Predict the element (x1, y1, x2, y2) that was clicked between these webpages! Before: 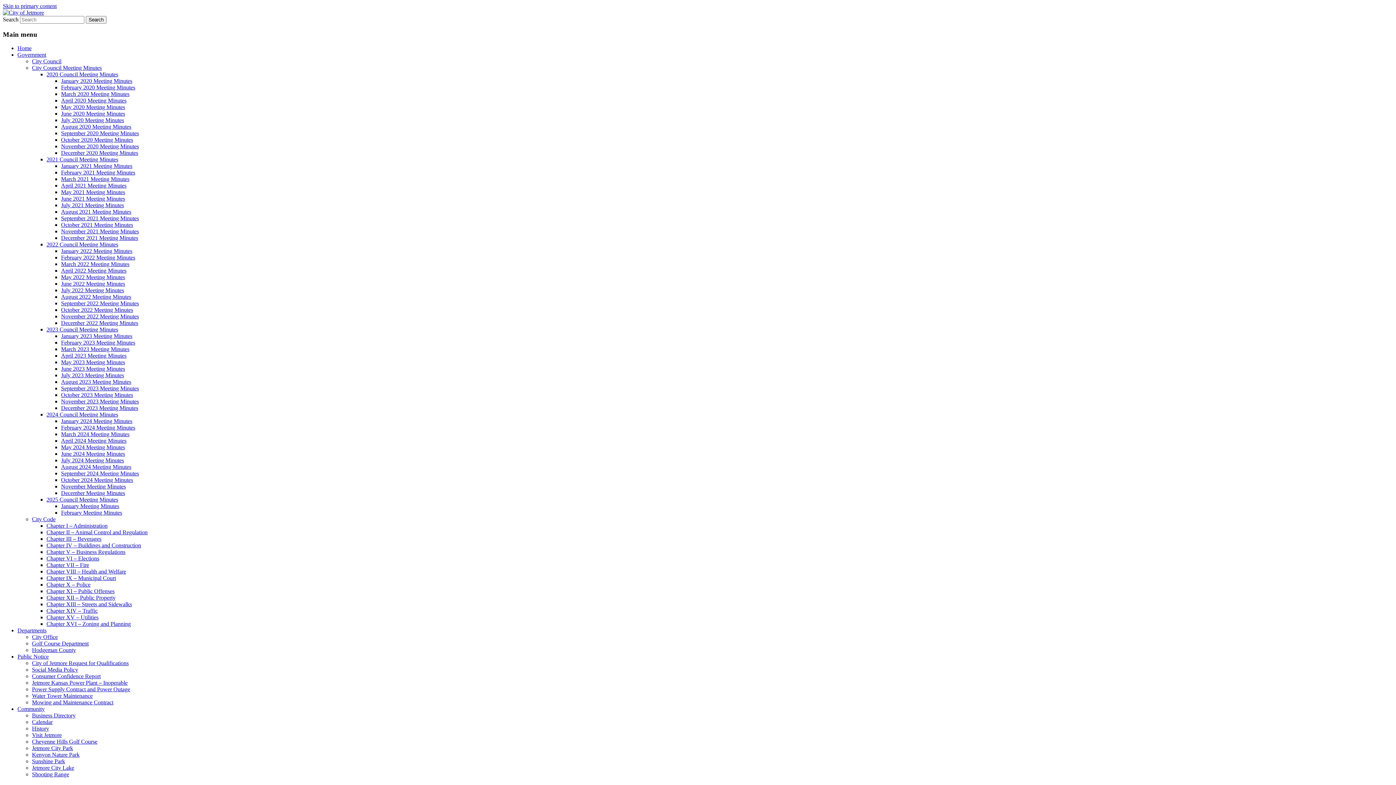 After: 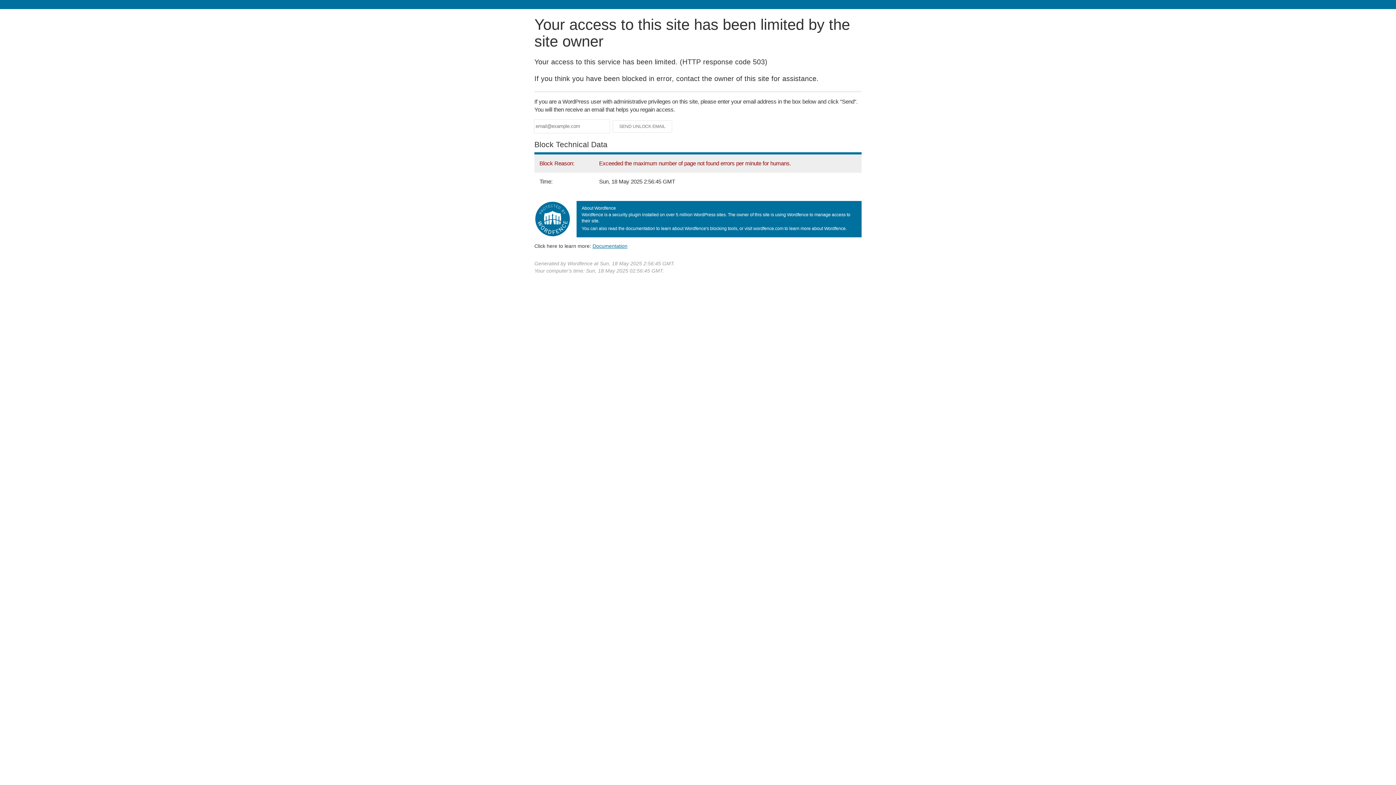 Action: label: May 2020 Meeting Minutes bbox: (61, 104, 125, 110)